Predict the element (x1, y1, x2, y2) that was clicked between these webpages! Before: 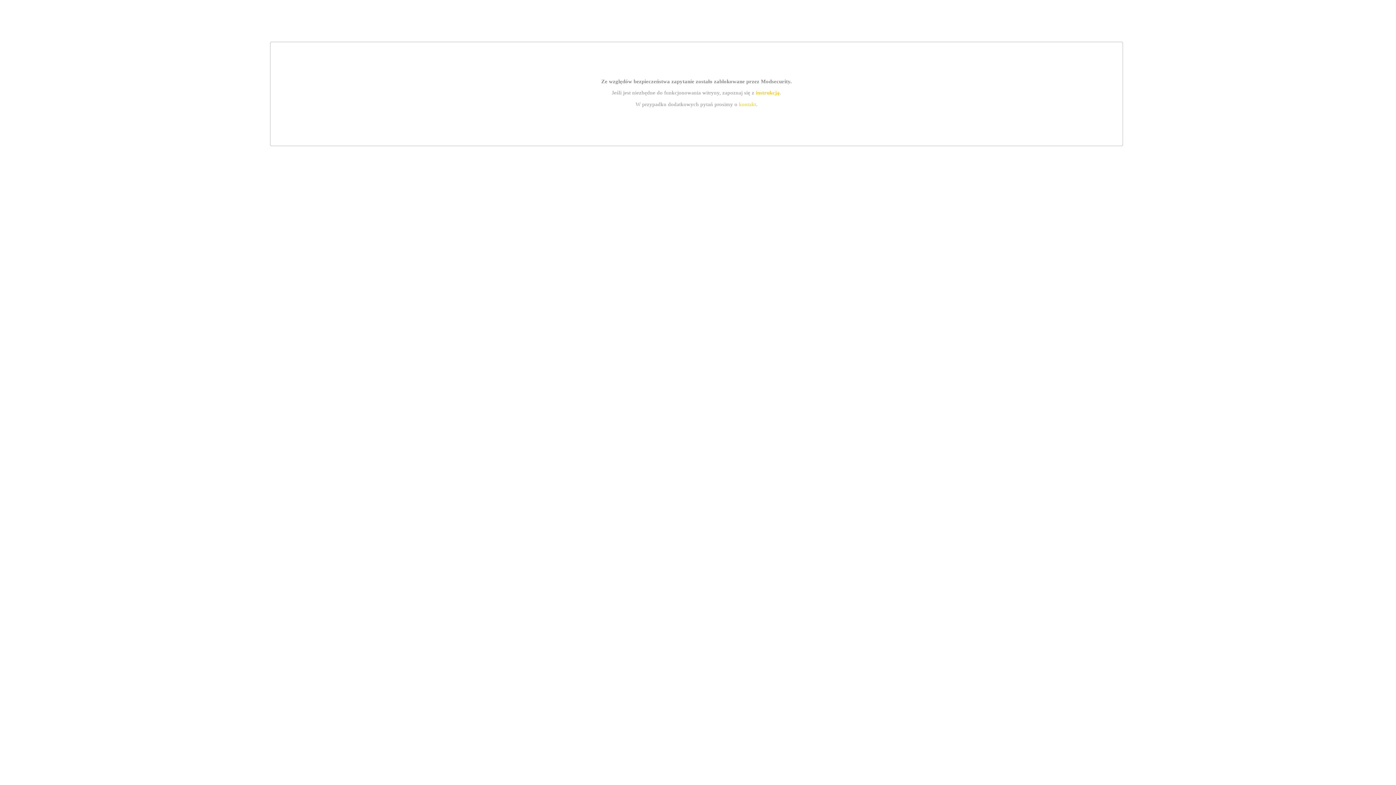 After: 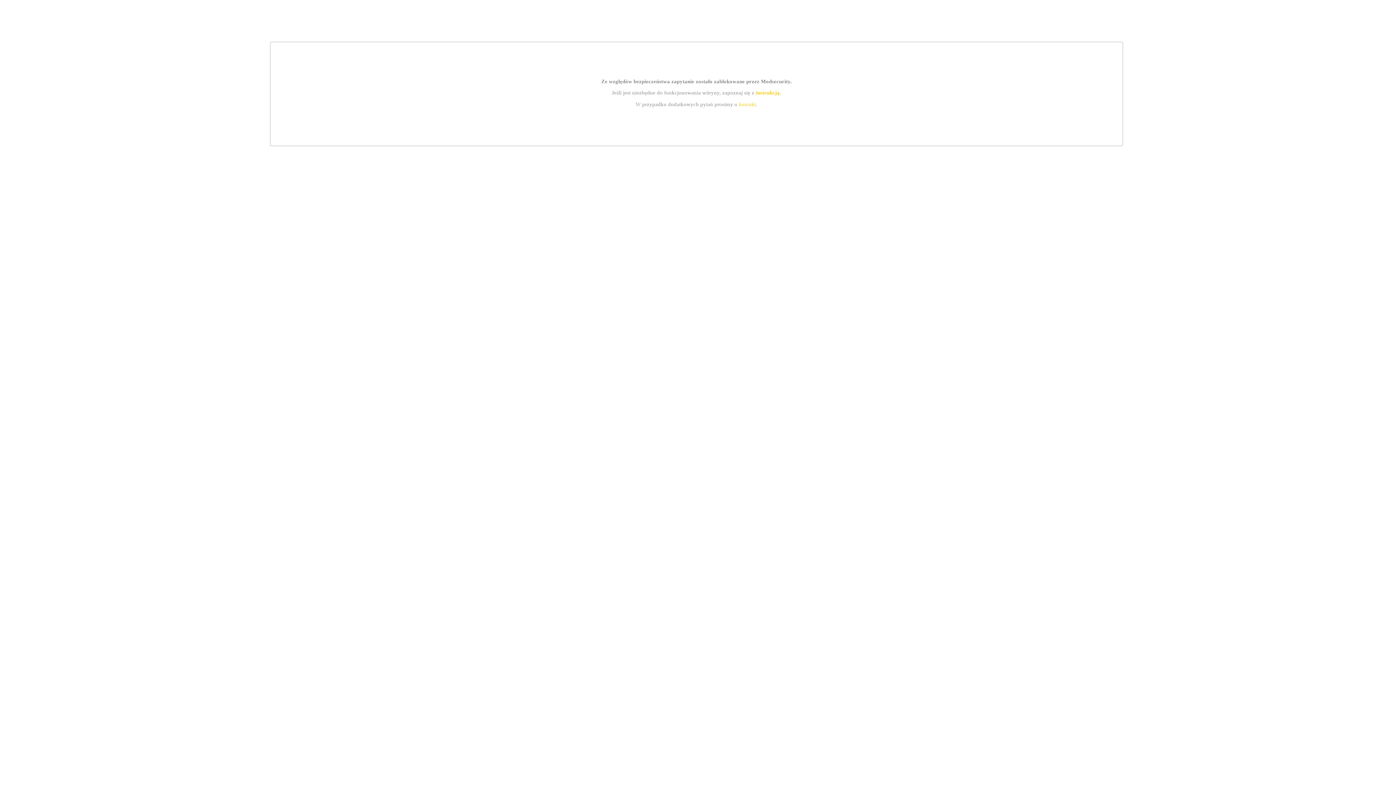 Action: label: kontakt bbox: (739, 101, 756, 107)